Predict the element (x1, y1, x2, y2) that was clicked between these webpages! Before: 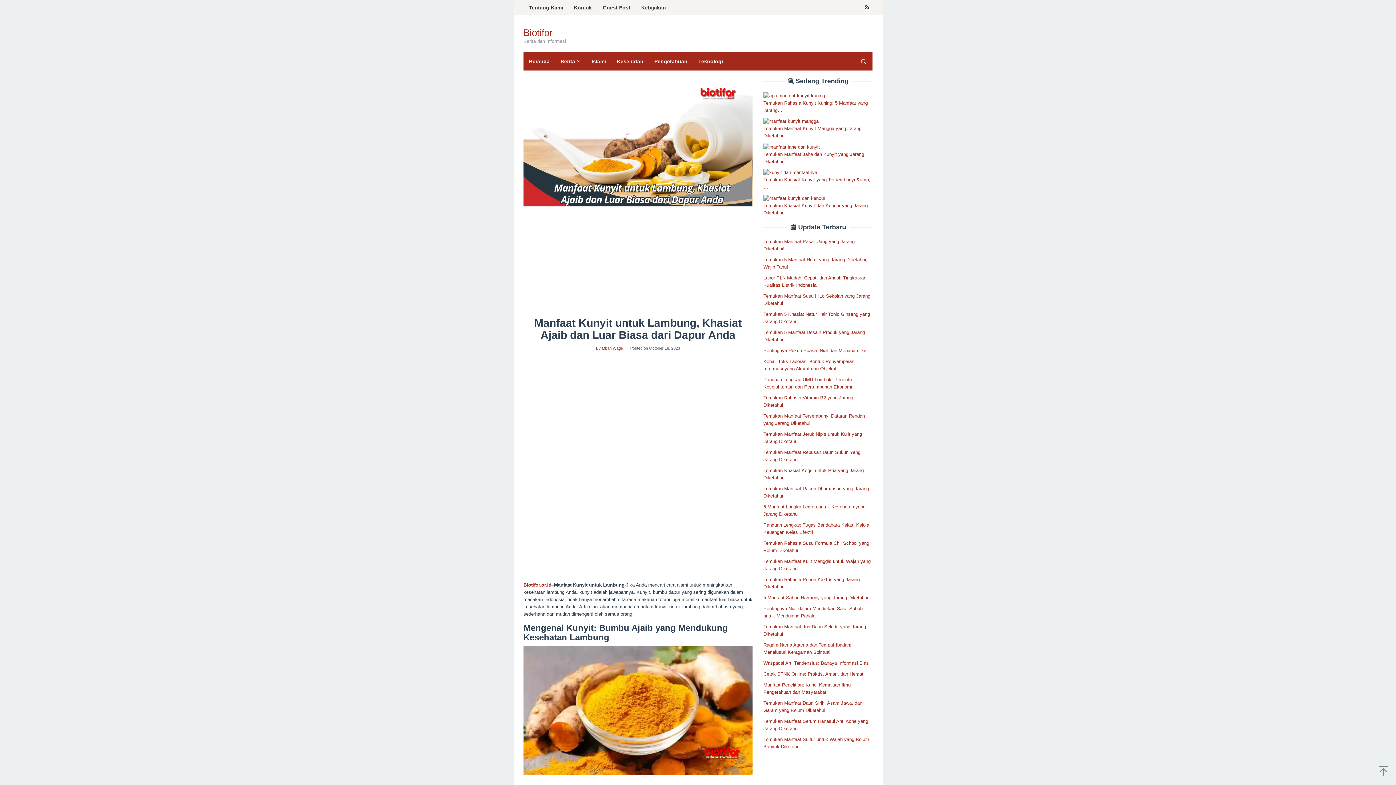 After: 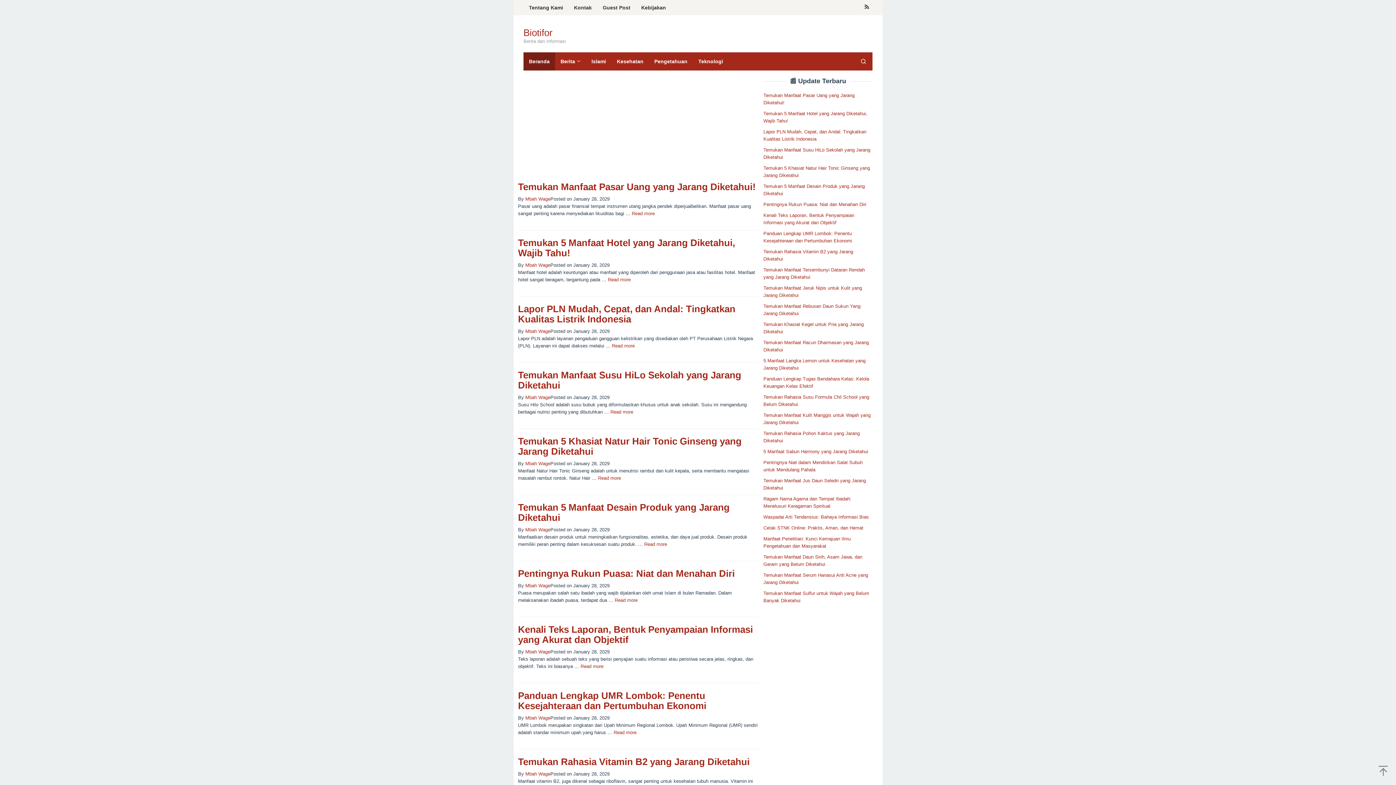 Action: label: Beranda bbox: (523, 52, 555, 70)